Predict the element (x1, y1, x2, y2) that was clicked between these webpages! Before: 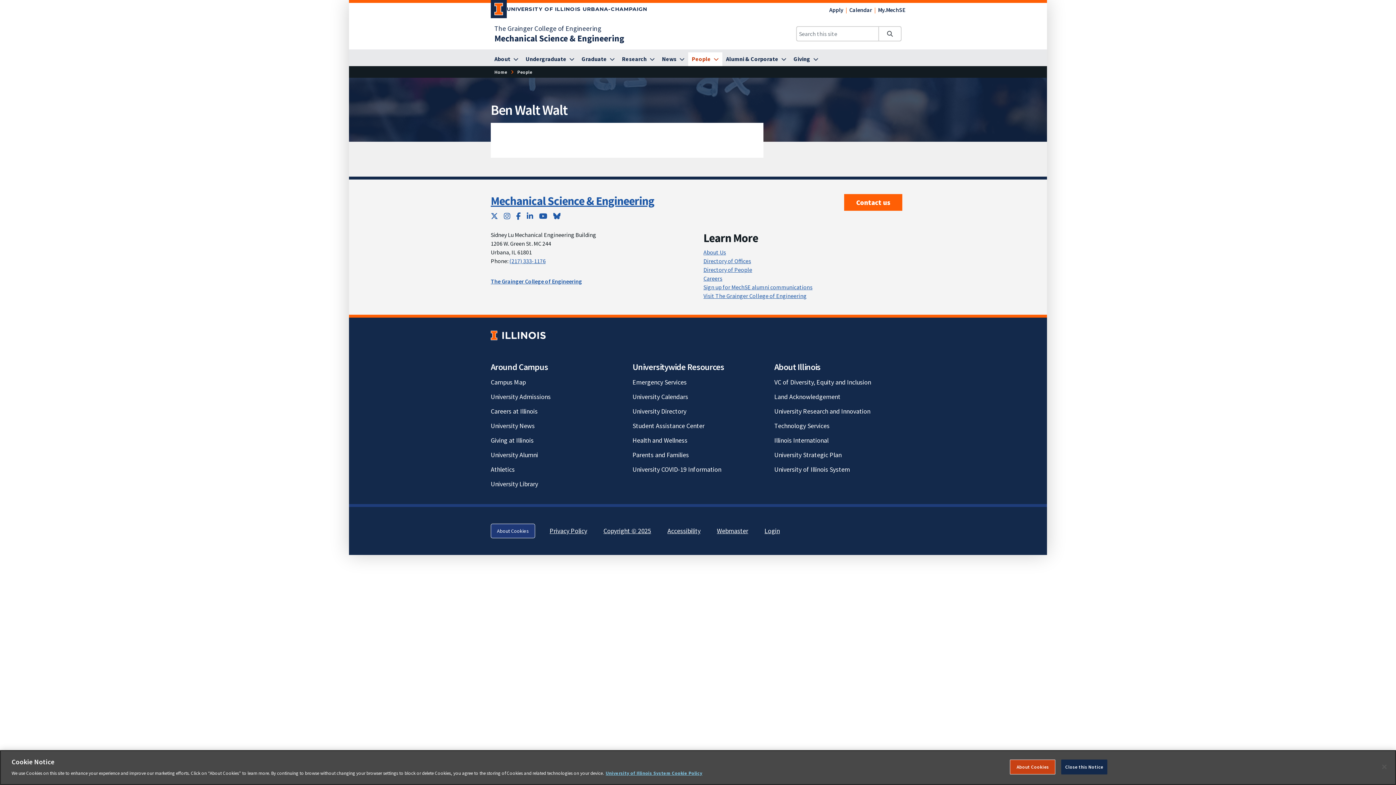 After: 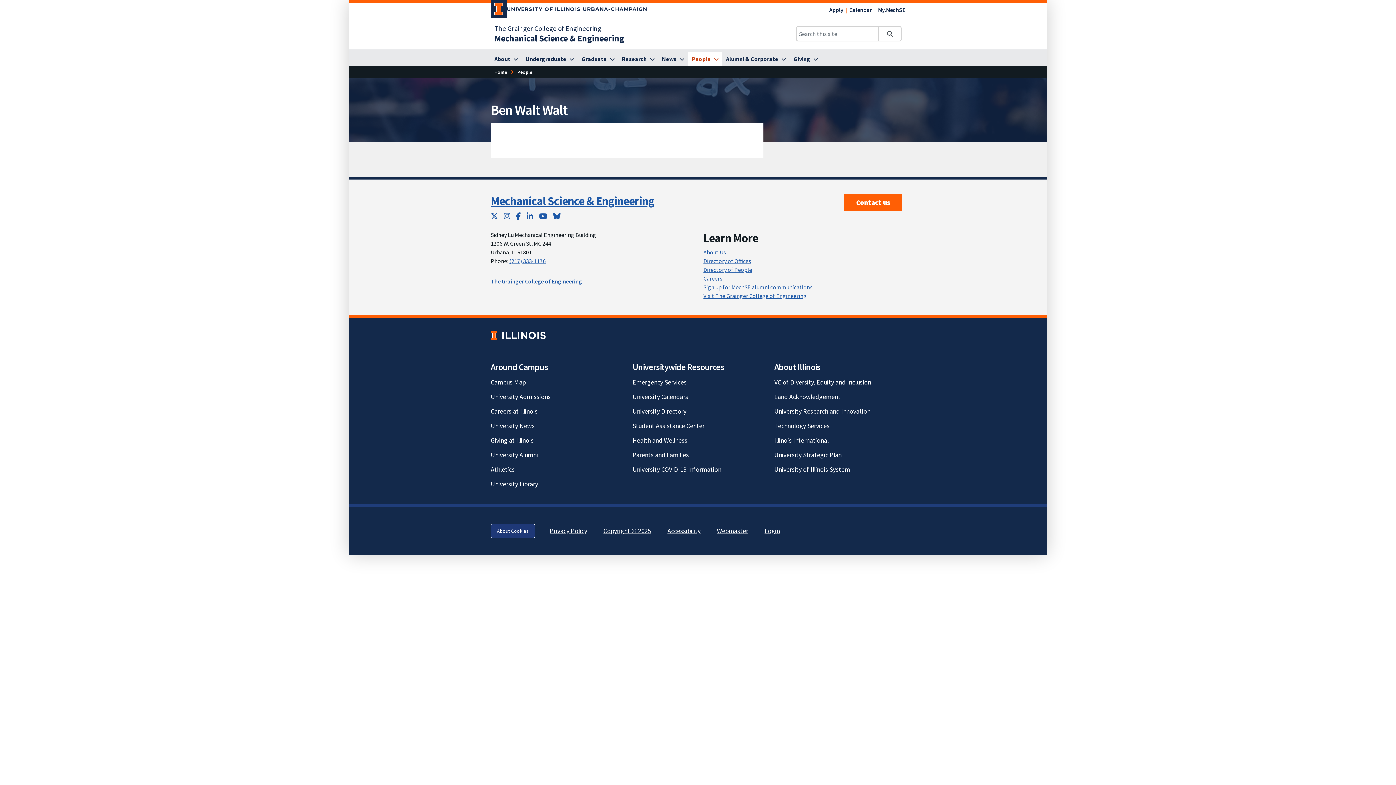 Action: bbox: (1376, 759, 1392, 775) label: Close